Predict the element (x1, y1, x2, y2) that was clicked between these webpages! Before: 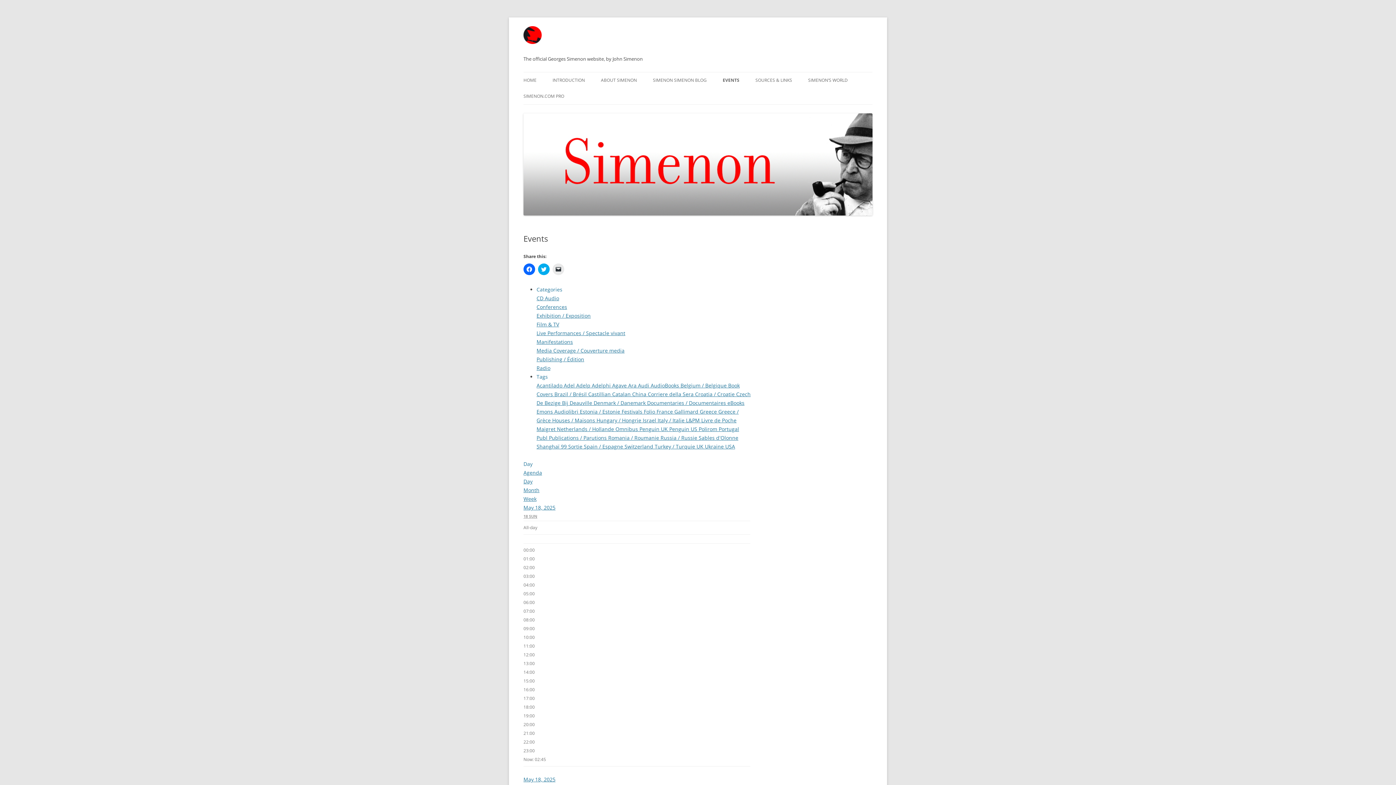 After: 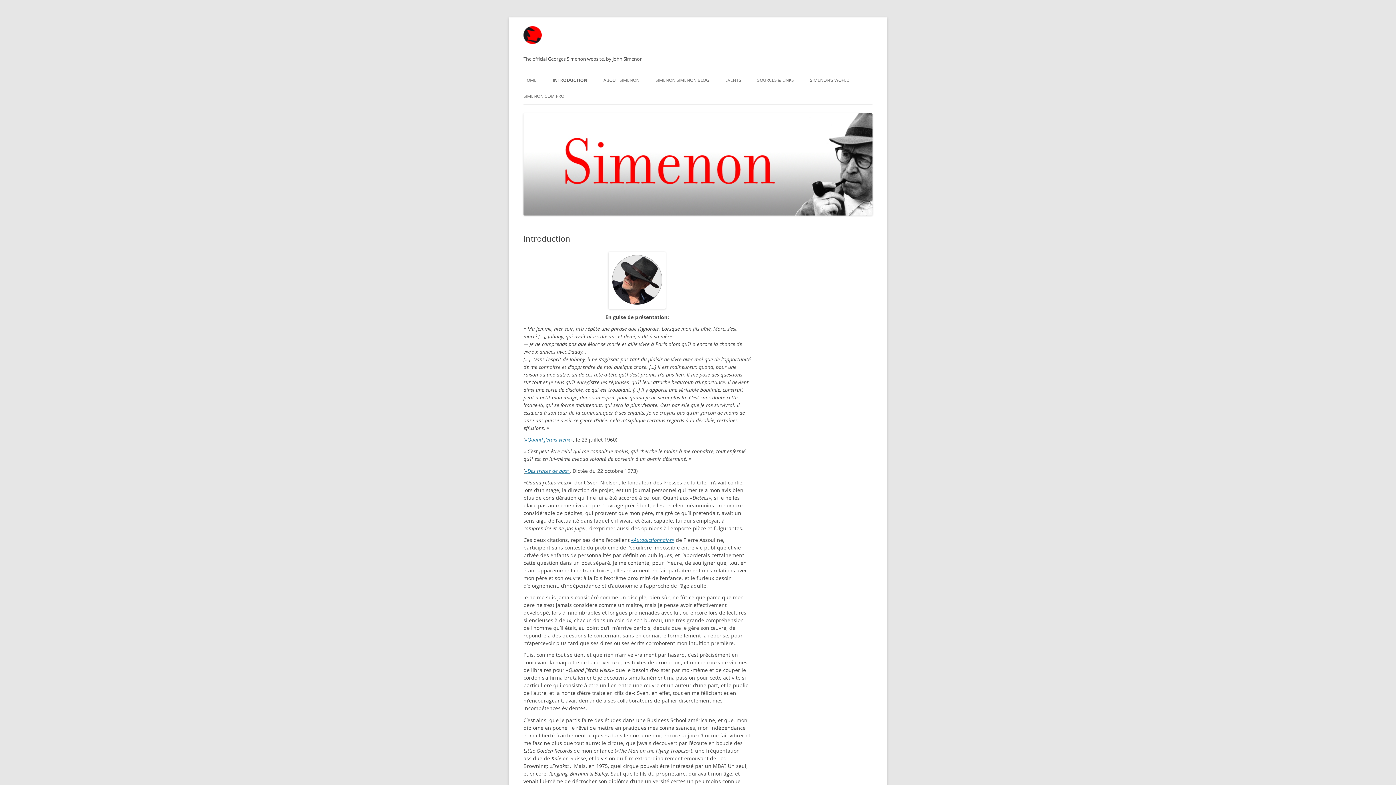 Action: bbox: (552, 72, 585, 88) label: INTRODUCTION